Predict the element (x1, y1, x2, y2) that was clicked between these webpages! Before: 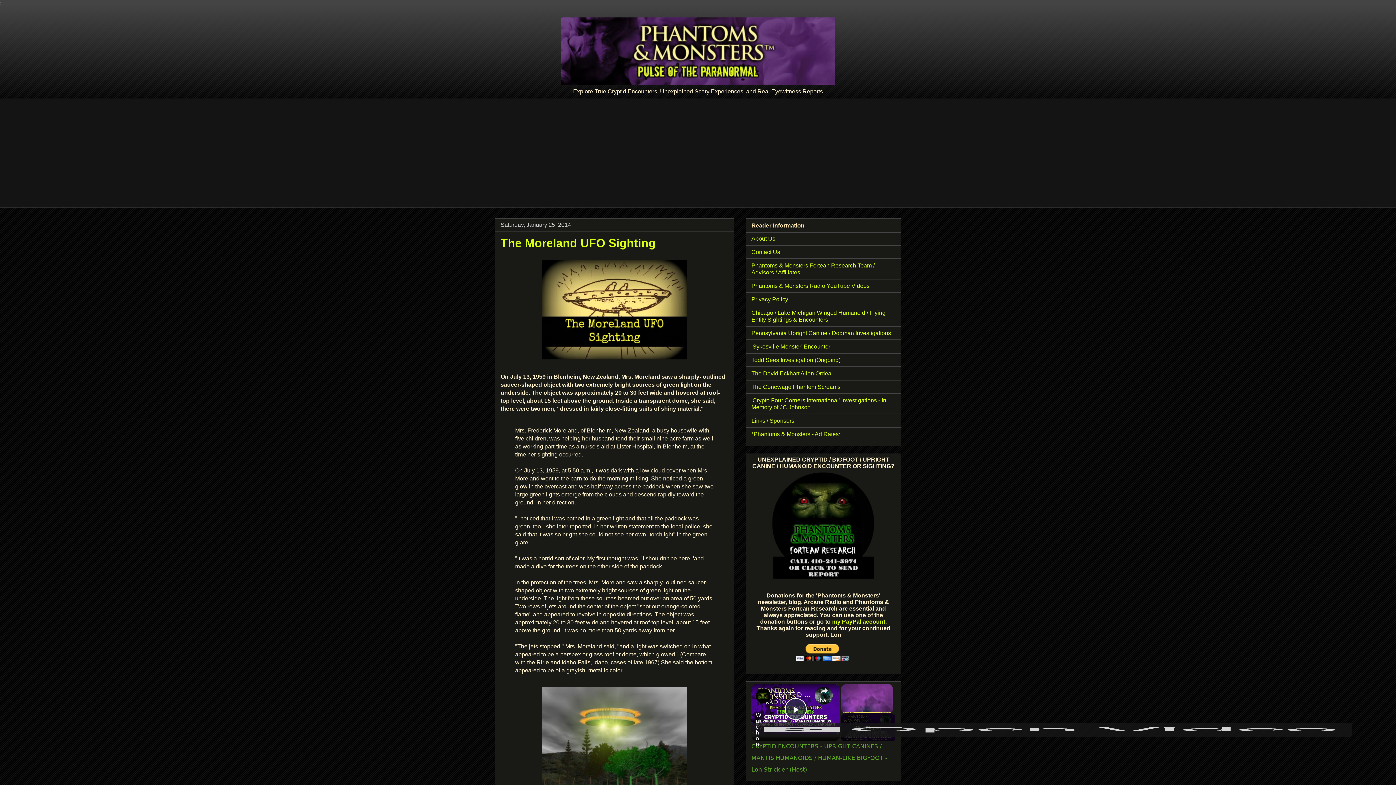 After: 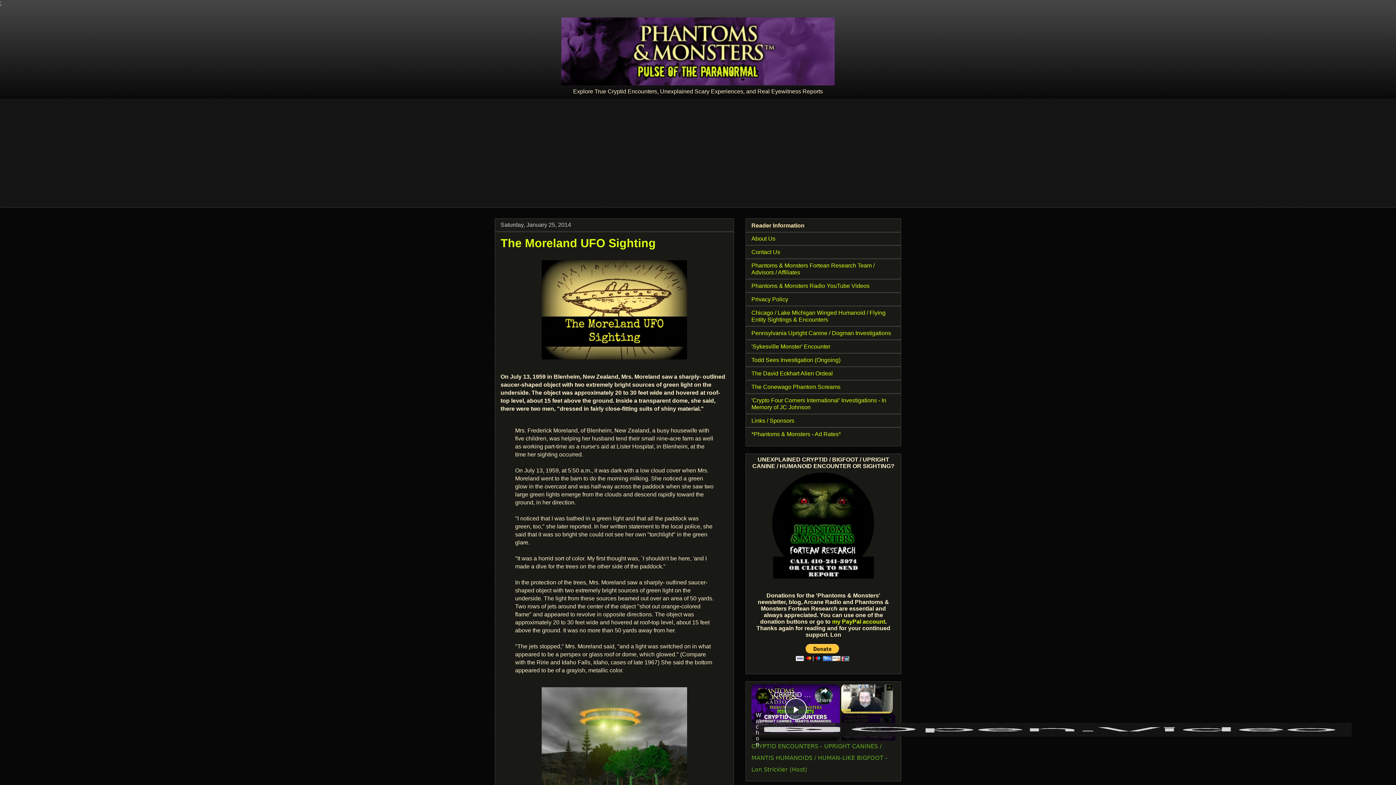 Action: bbox: (756, 688, 770, 703) label: channel logo